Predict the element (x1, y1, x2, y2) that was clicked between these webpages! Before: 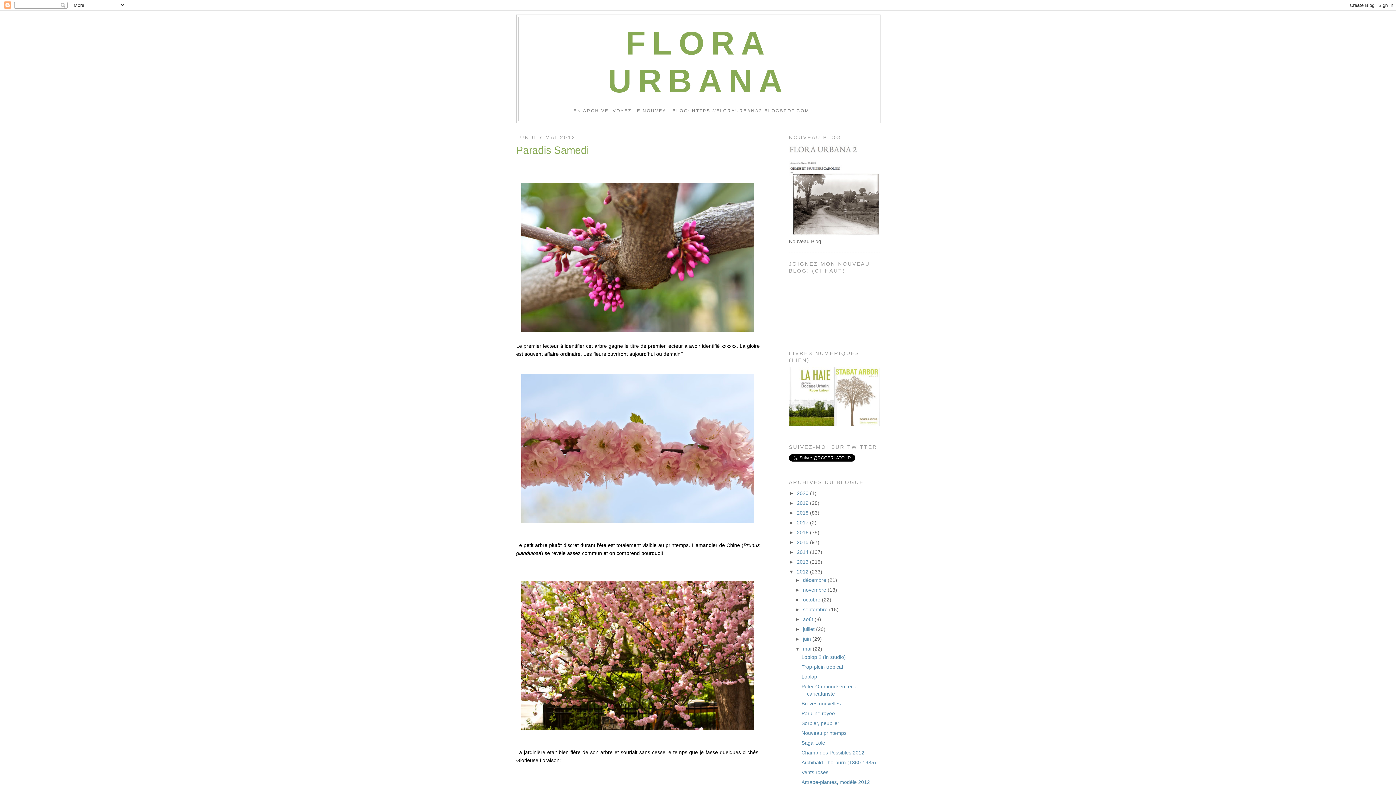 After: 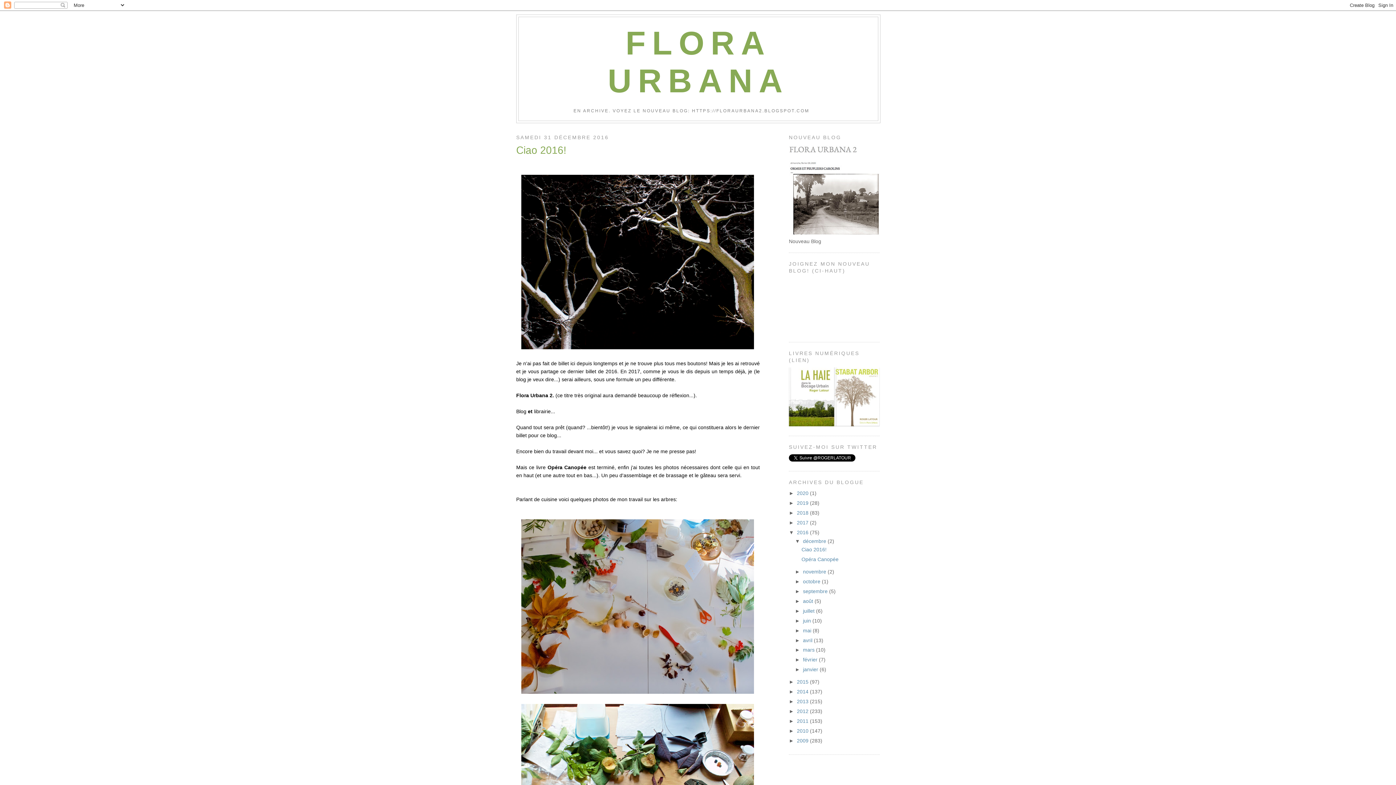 Action: bbox: (797, 529, 810, 535) label: 2016 